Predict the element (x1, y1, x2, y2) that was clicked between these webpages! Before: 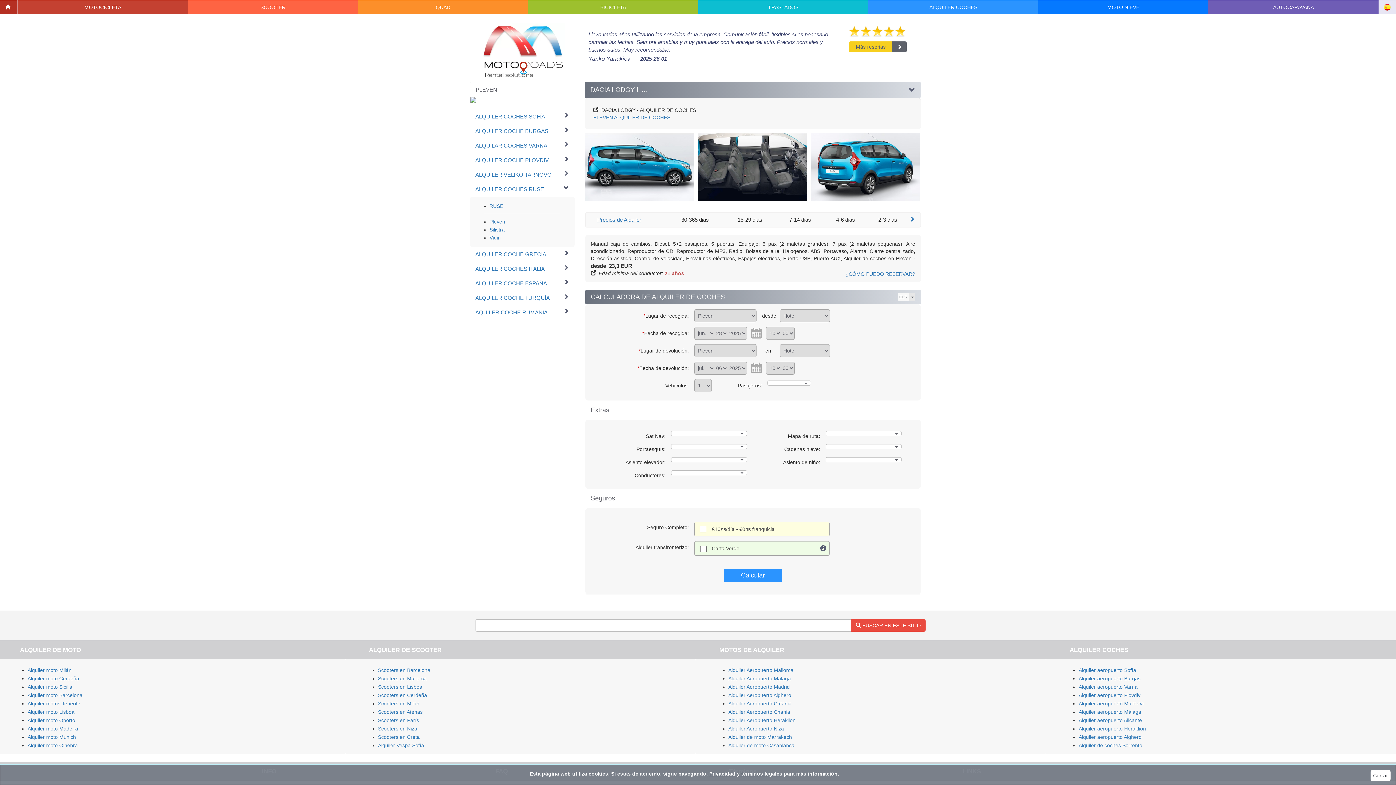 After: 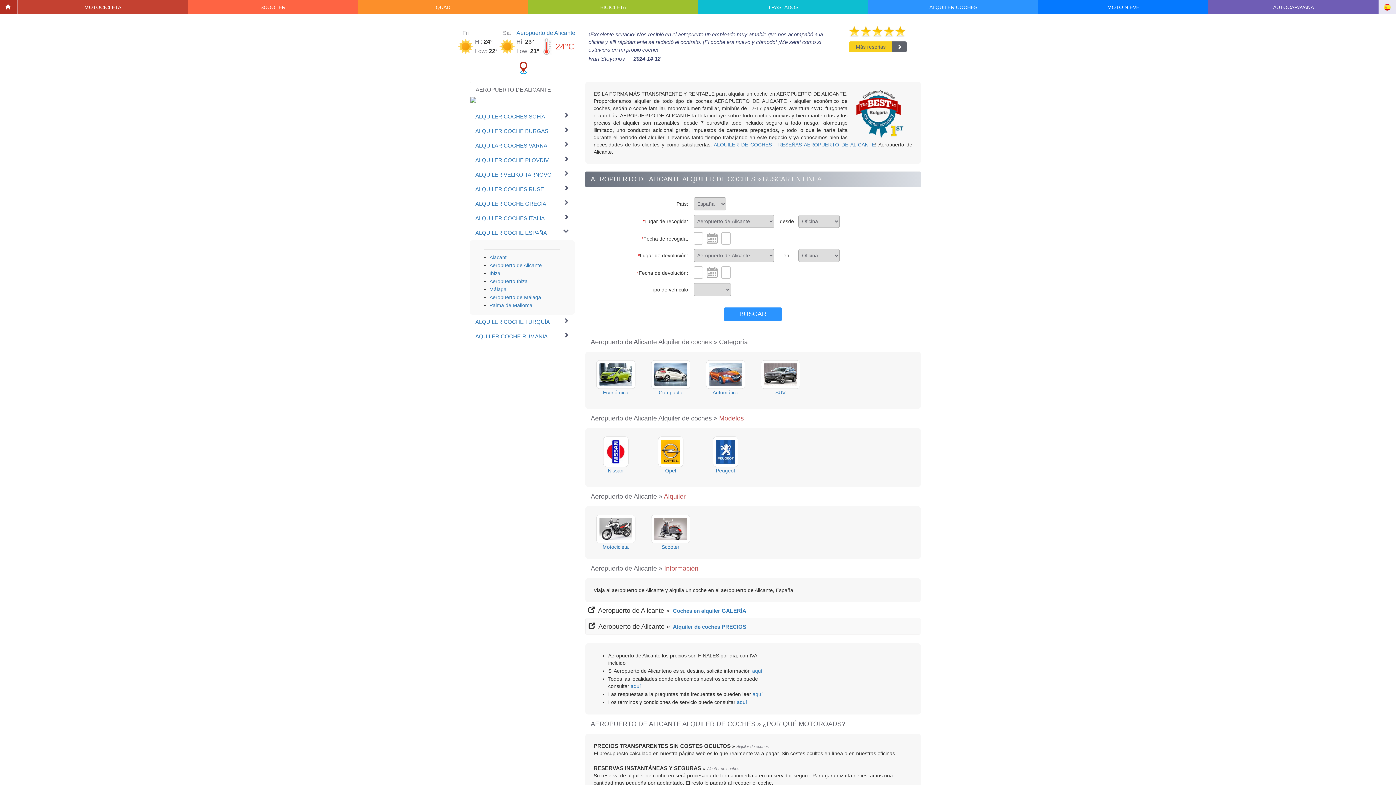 Action: bbox: (1079, 717, 1142, 723) label: Alquiler aeropuerto Alicante